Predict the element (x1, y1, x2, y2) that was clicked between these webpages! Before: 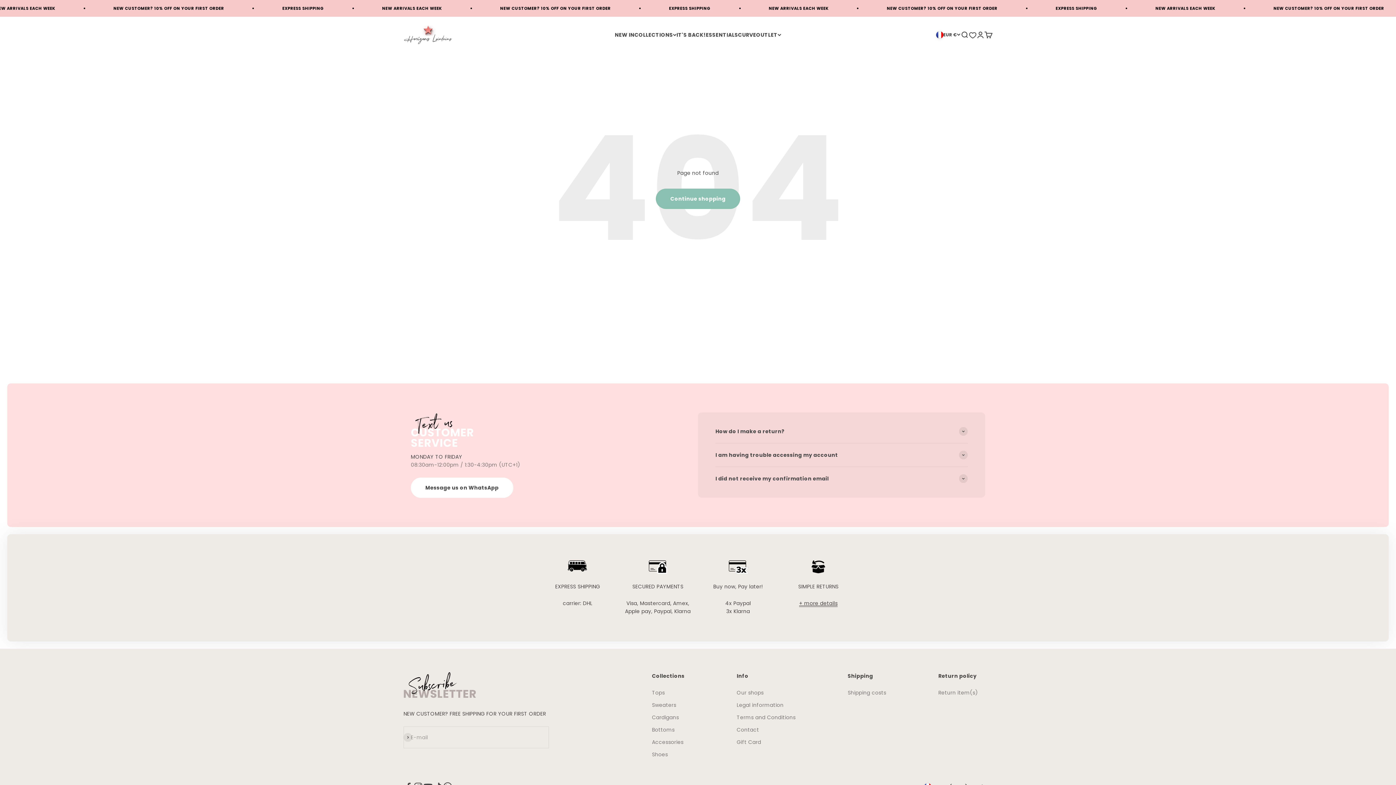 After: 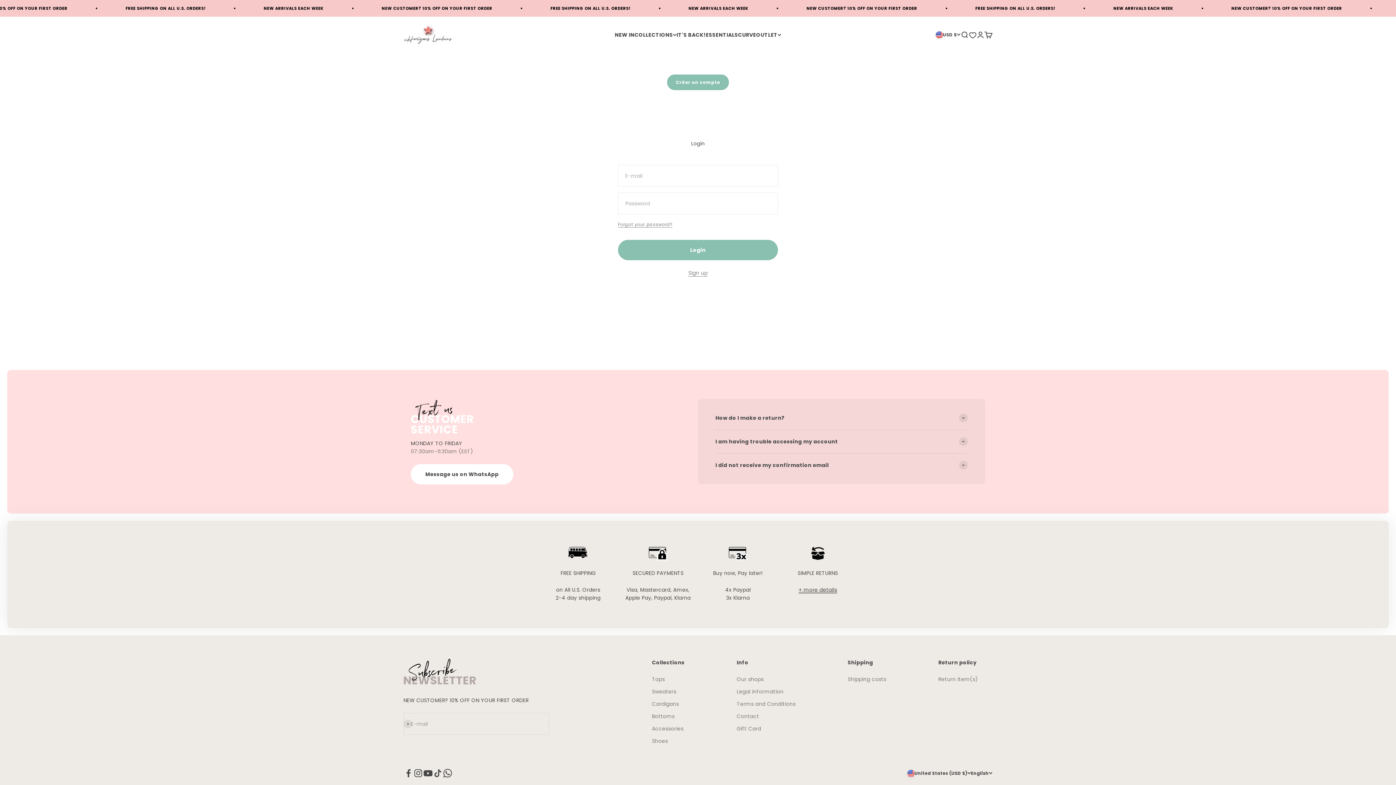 Action: bbox: (976, 30, 984, 38) label: Open account page